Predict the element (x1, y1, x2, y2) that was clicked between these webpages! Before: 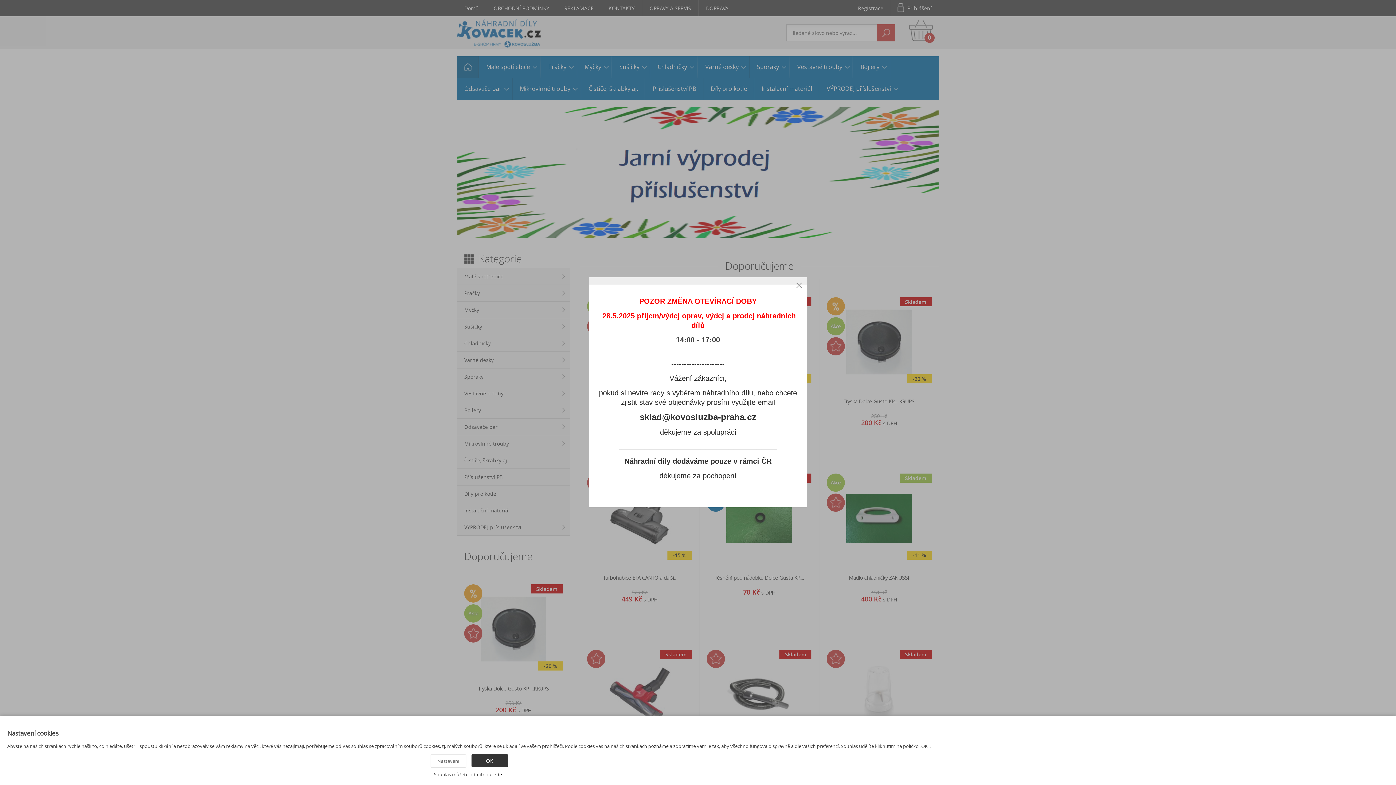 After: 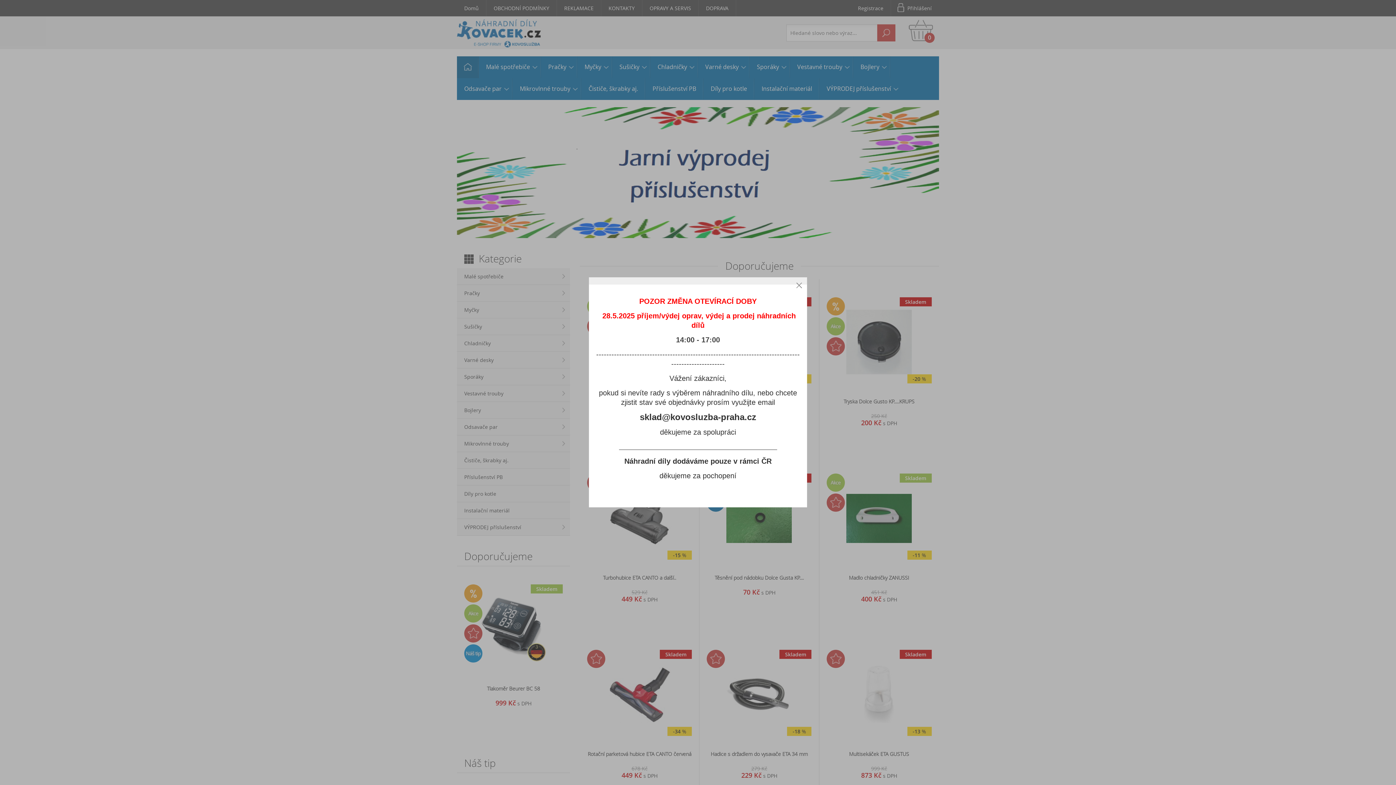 Action: bbox: (494, 771, 503, 778) label: zde 